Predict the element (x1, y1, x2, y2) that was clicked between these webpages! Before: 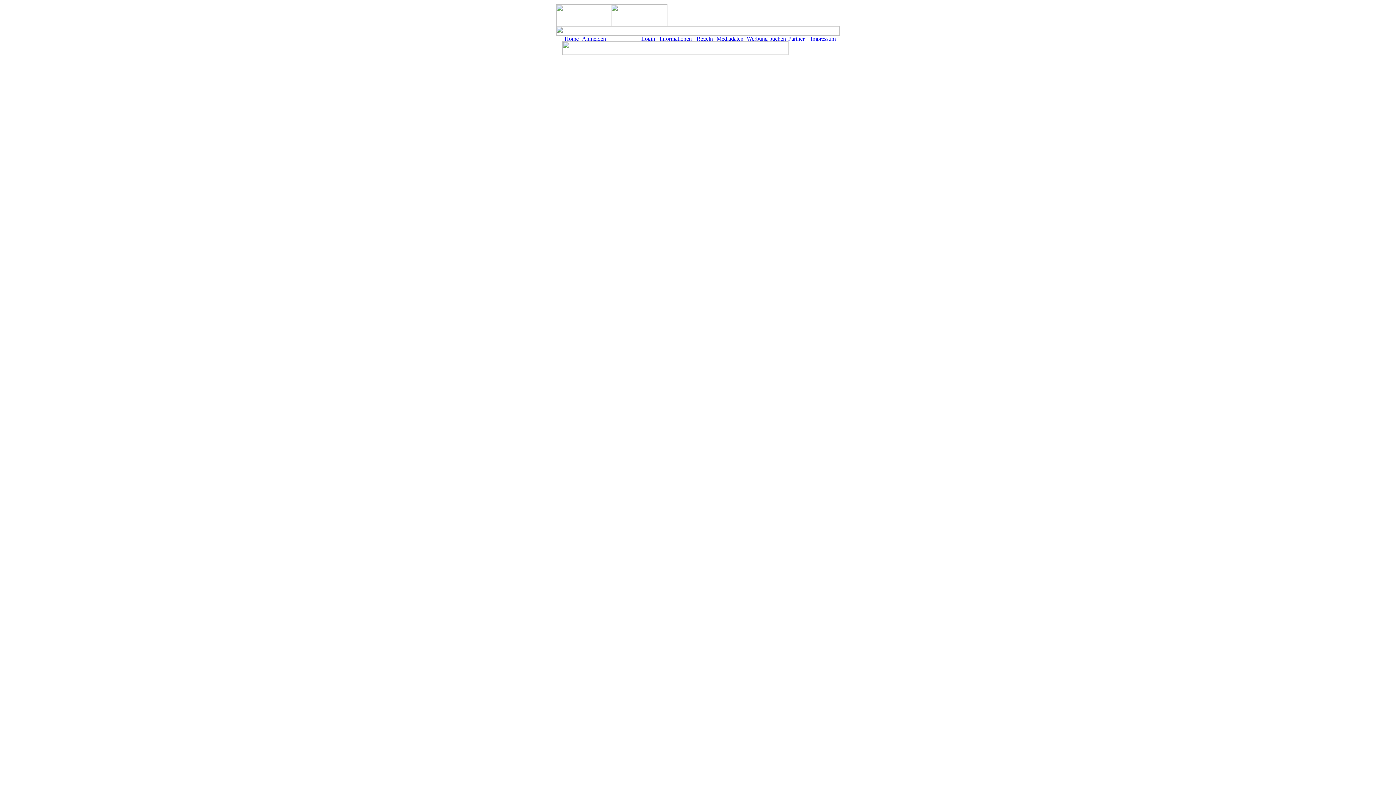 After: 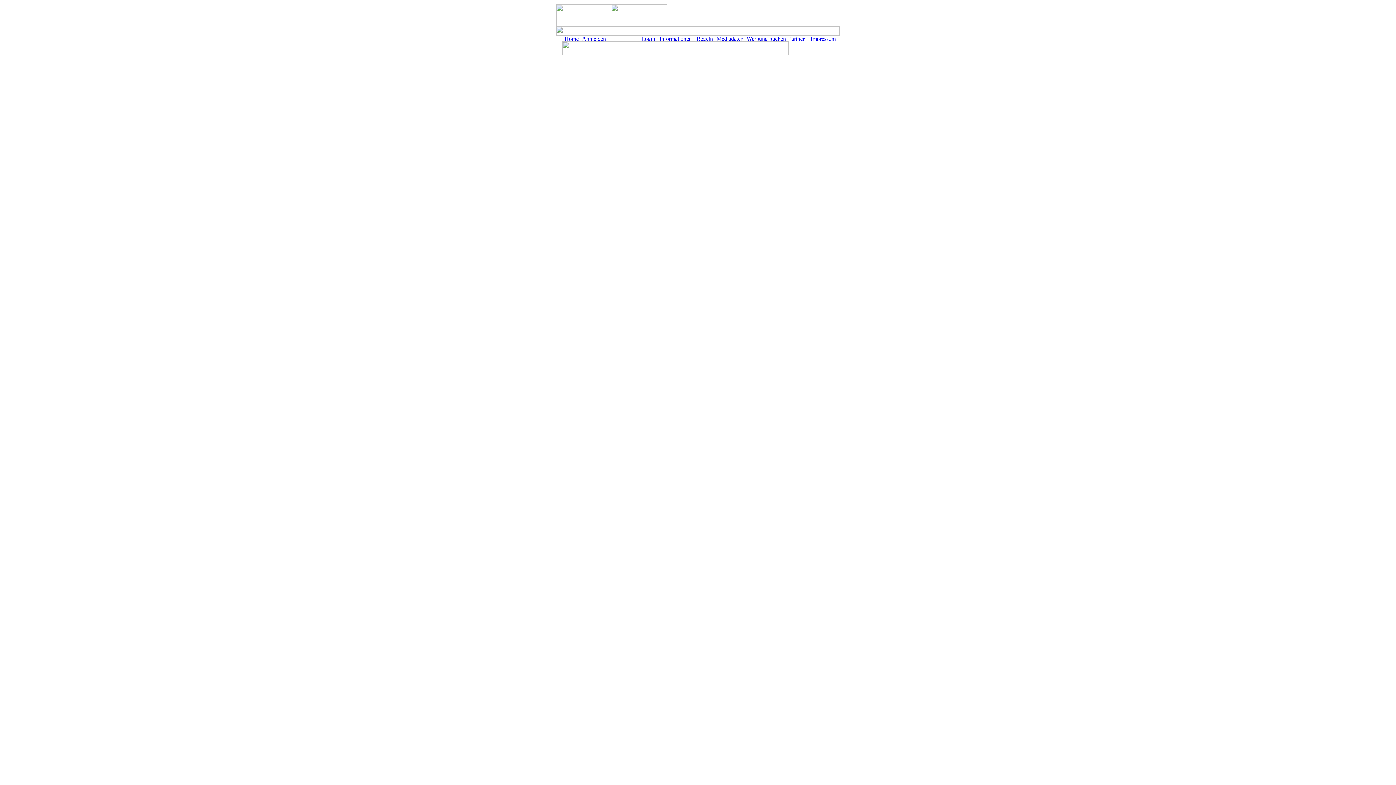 Action: bbox: (582, 36, 608, 42)